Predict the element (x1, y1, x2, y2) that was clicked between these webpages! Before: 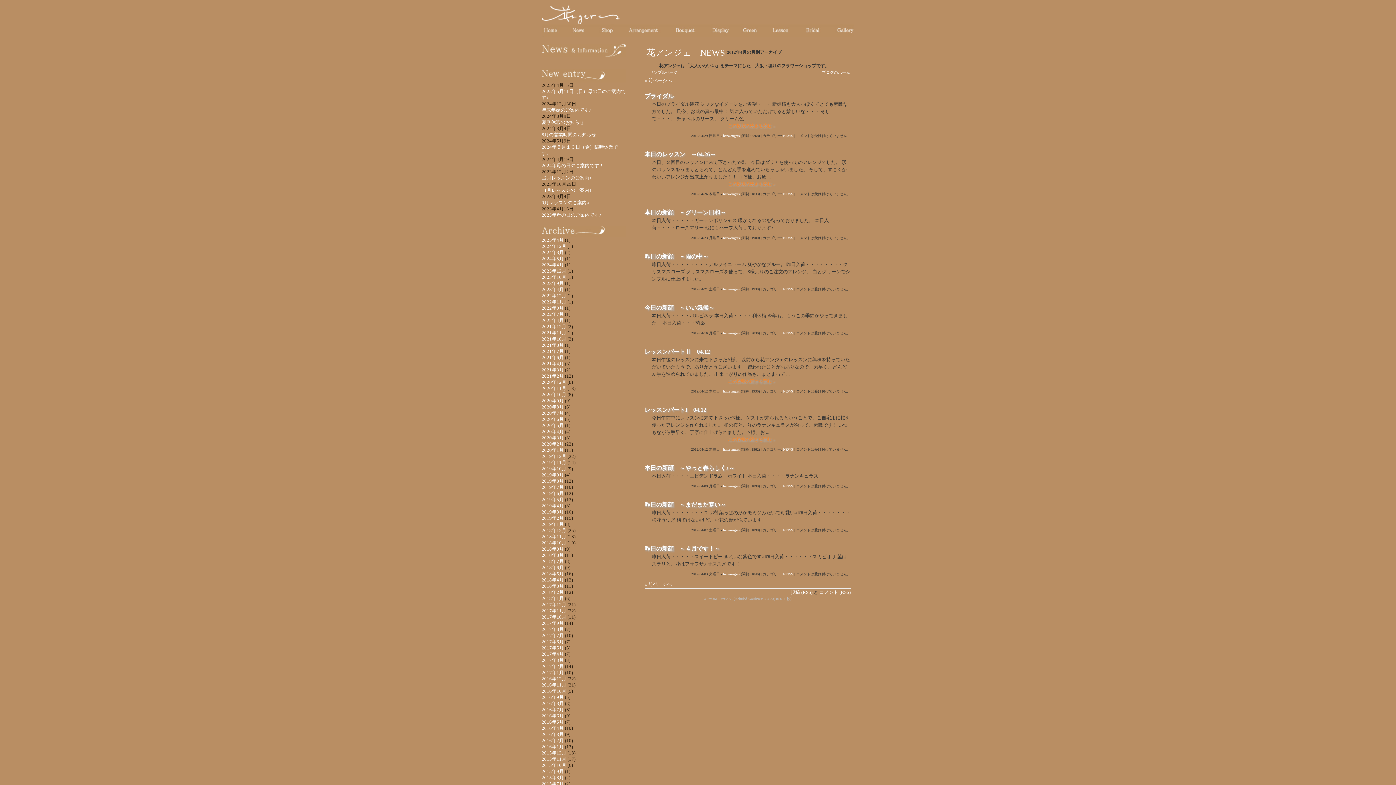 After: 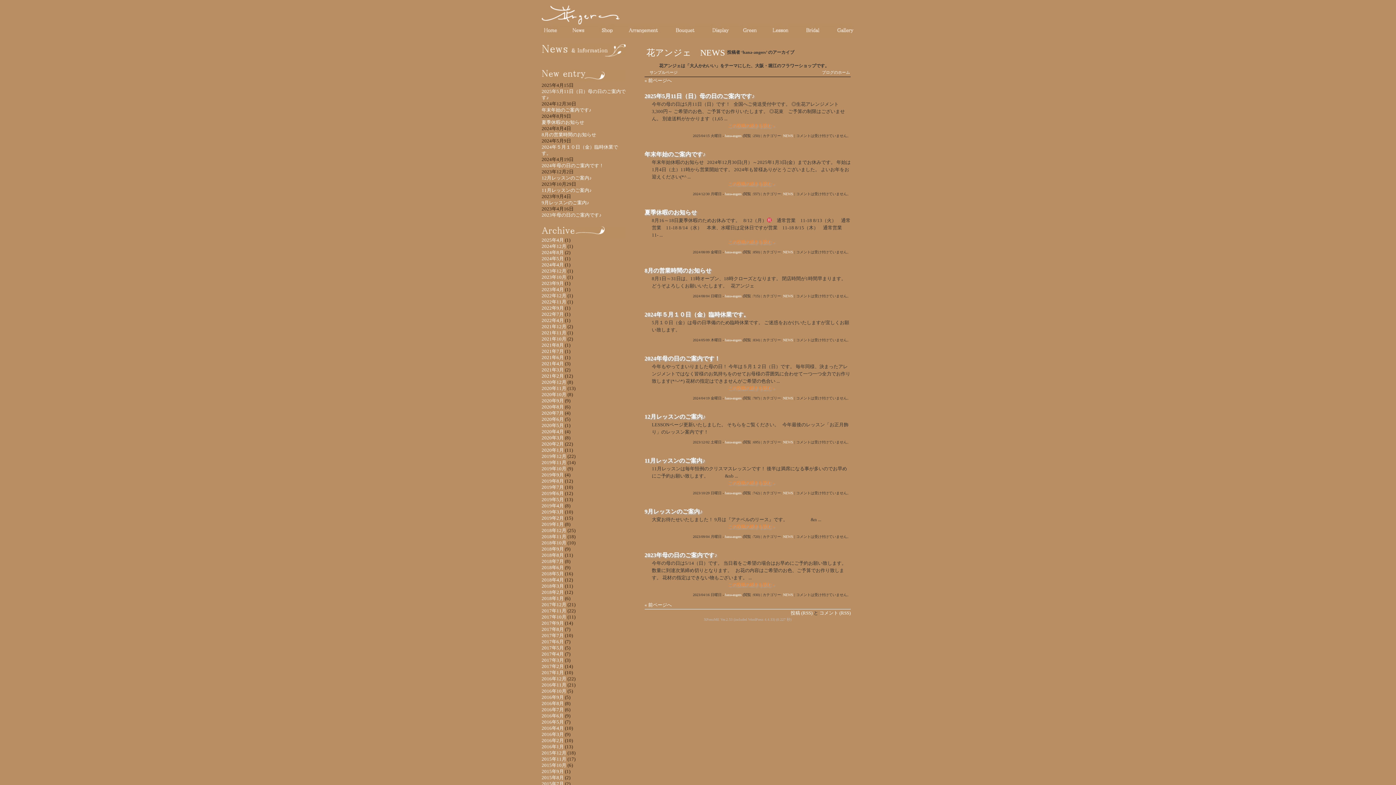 Action: bbox: (723, 287, 740, 291) label: hana-angers